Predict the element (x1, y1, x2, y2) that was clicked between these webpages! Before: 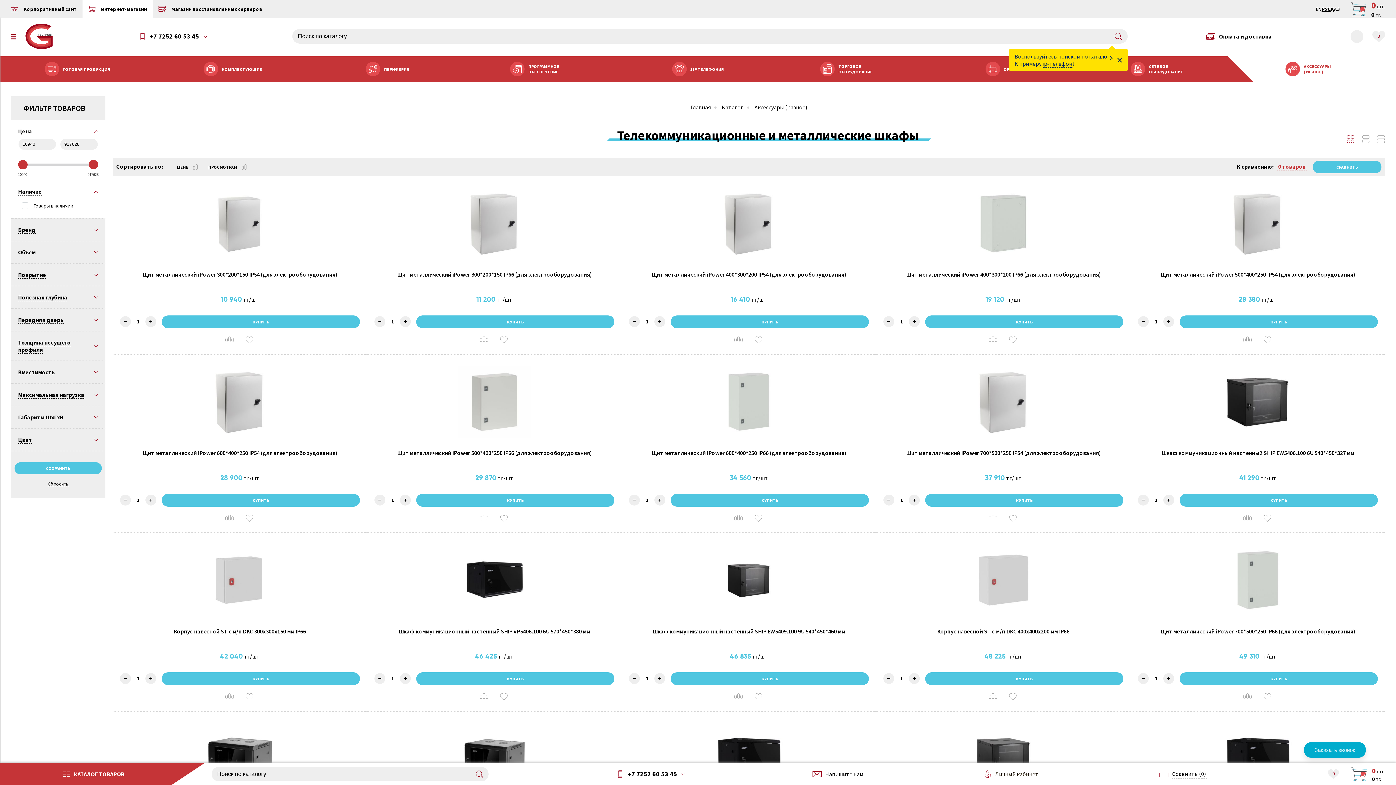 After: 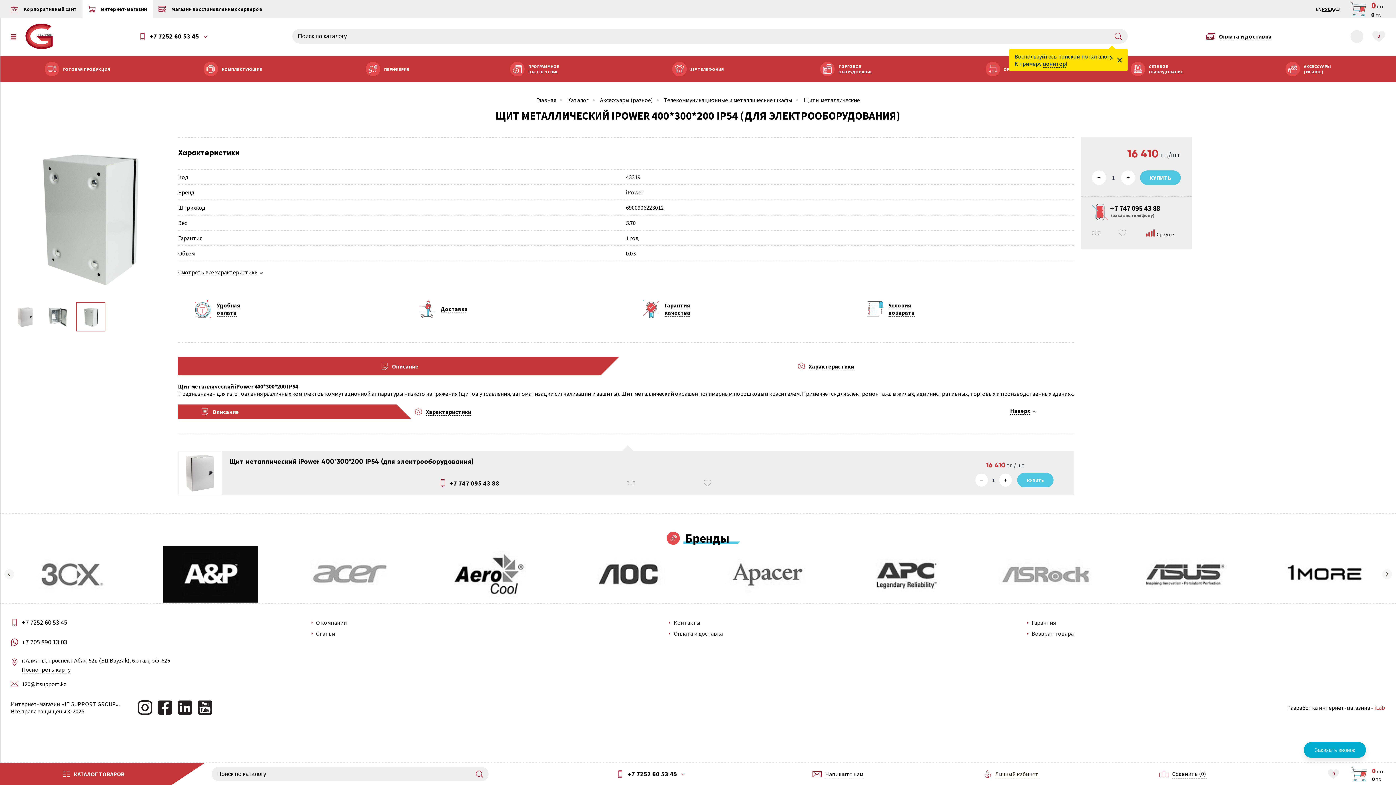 Action: bbox: (629, 183, 869, 263)